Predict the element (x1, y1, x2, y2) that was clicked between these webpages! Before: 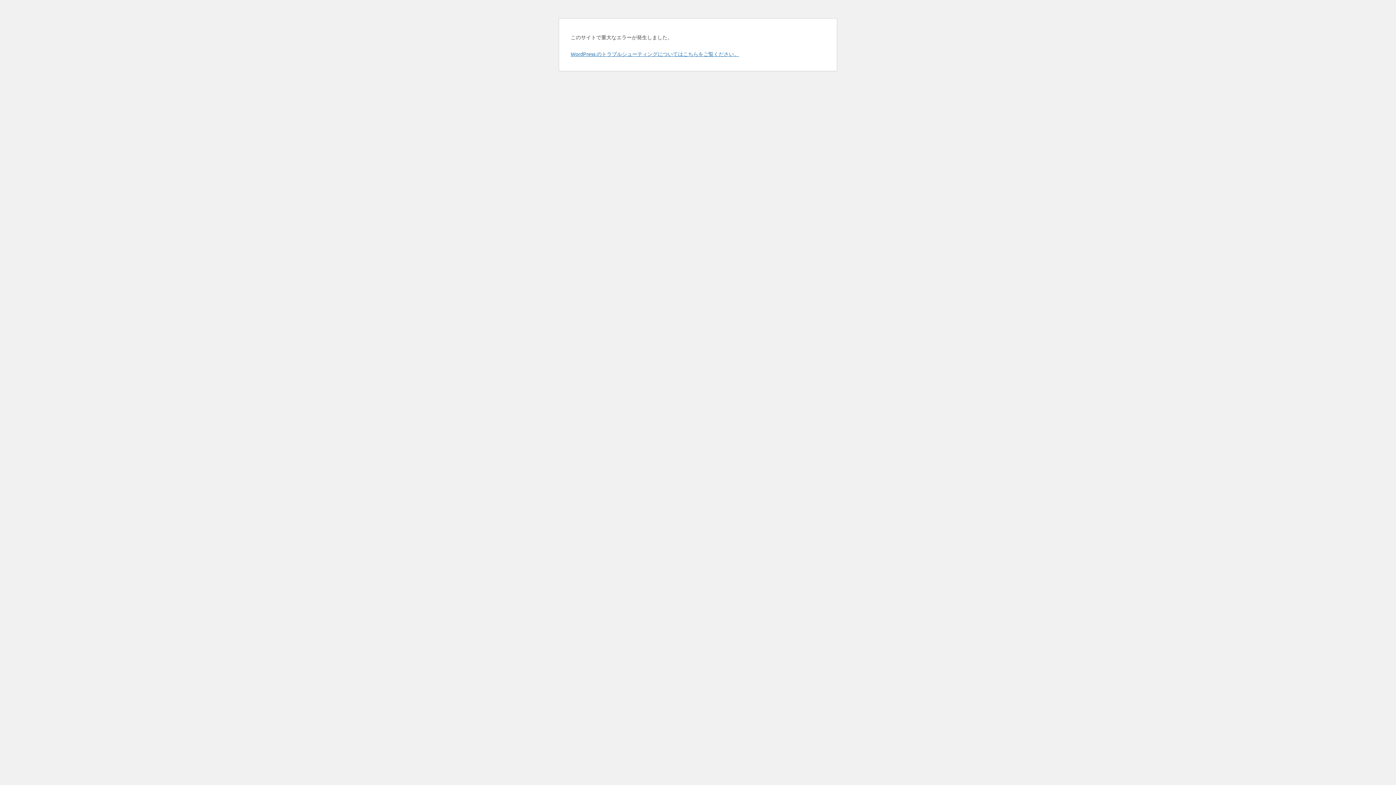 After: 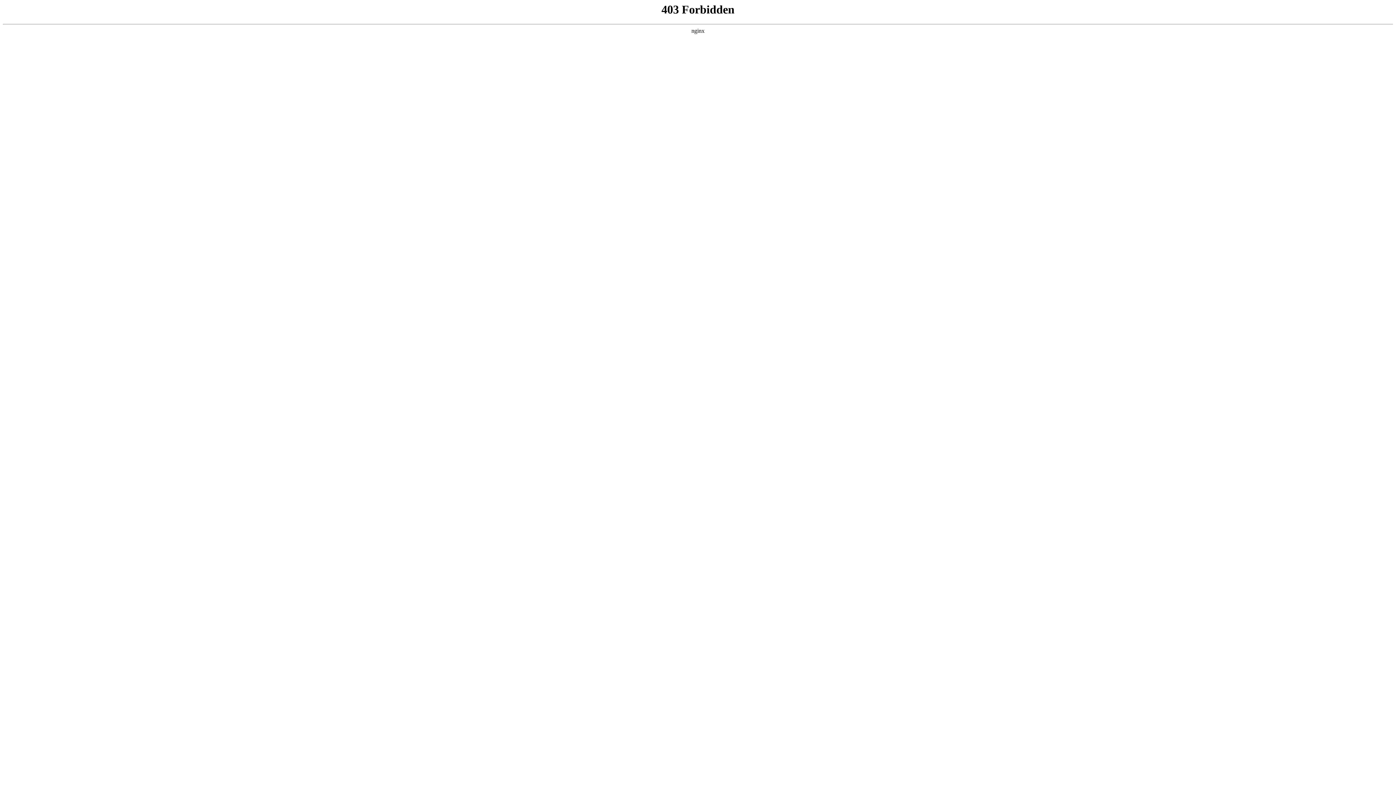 Action: label: WordPress のトラブルシューティングについてはこちらをご覧ください。 bbox: (570, 50, 739, 57)